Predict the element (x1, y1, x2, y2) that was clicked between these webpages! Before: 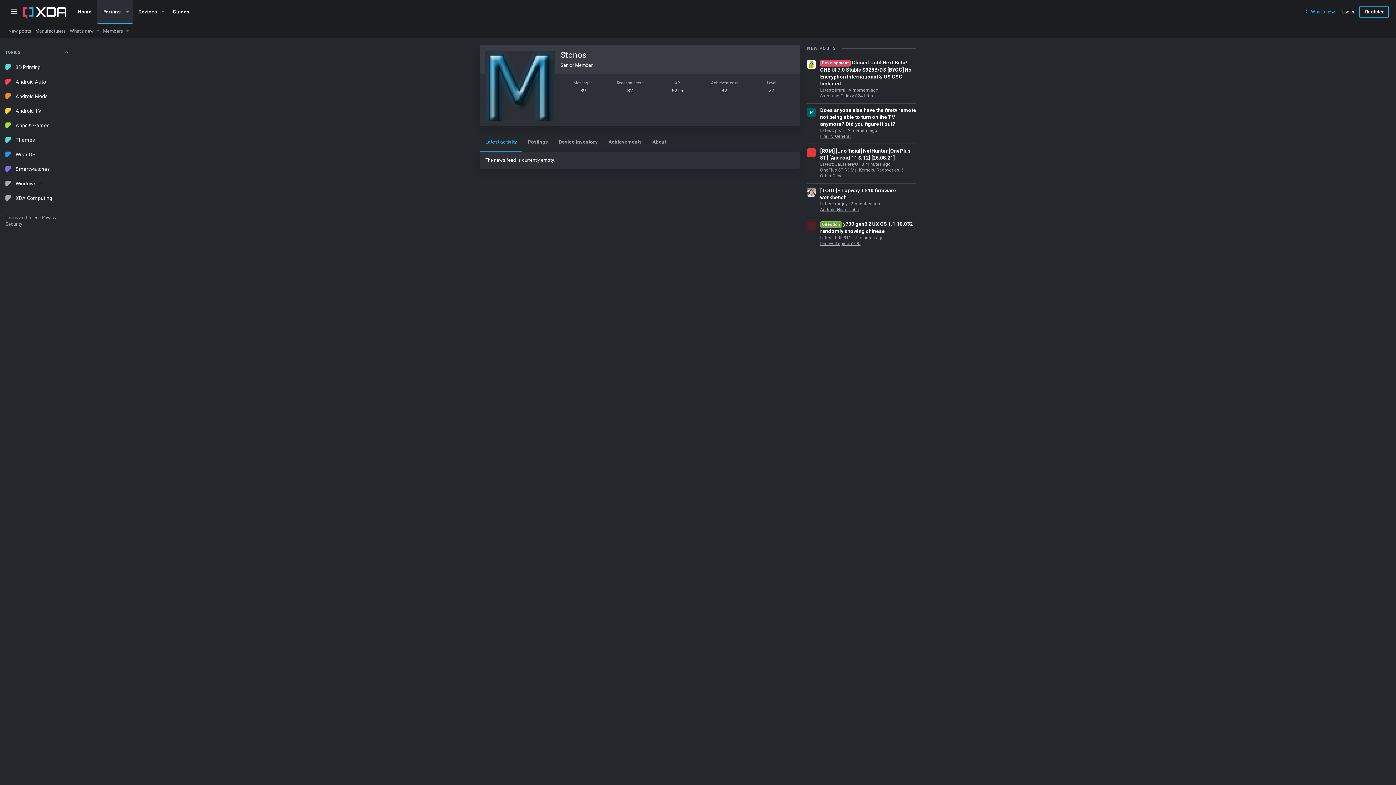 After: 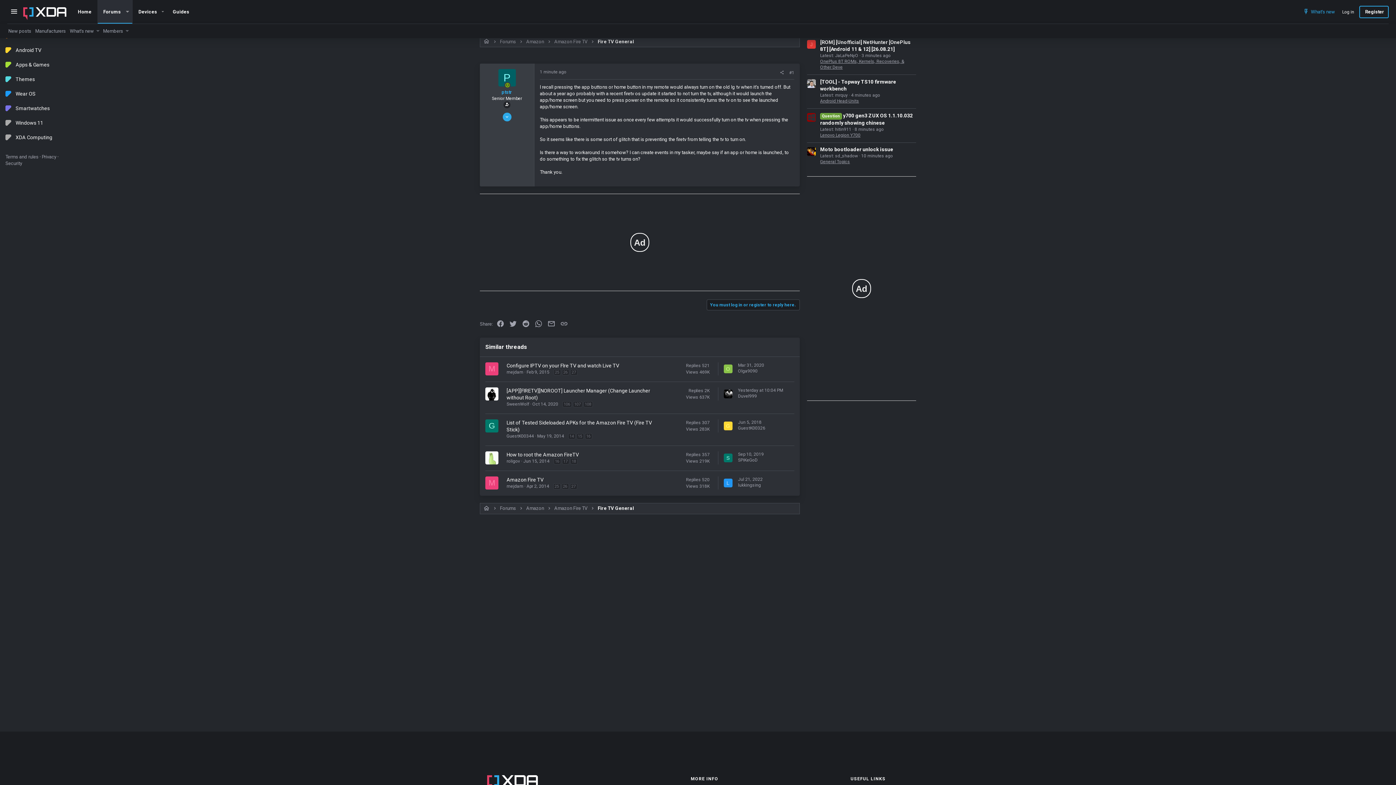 Action: bbox: (820, 107, 916, 127) label: Does anyone else have the firetv remote not being able to turn on the TV anymore? Did you figure it out?